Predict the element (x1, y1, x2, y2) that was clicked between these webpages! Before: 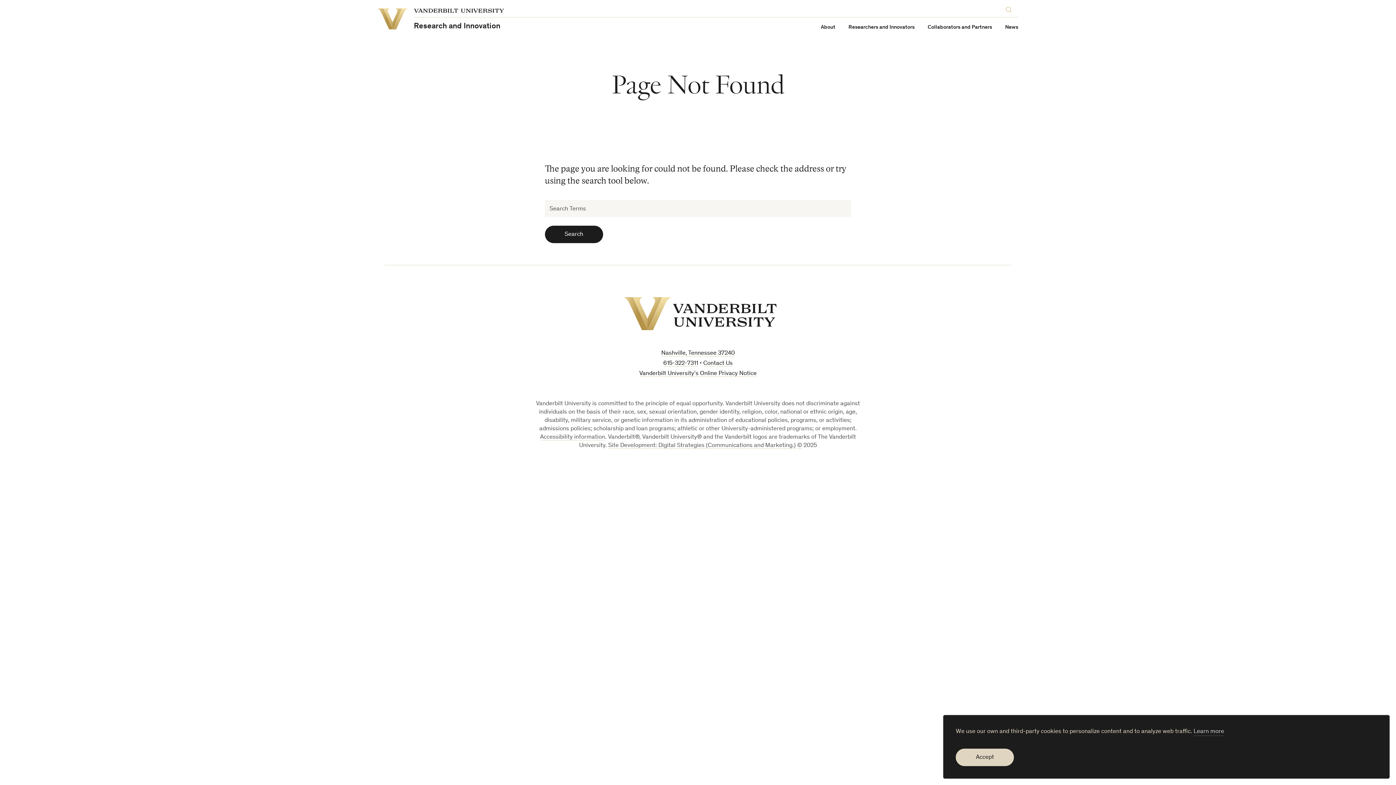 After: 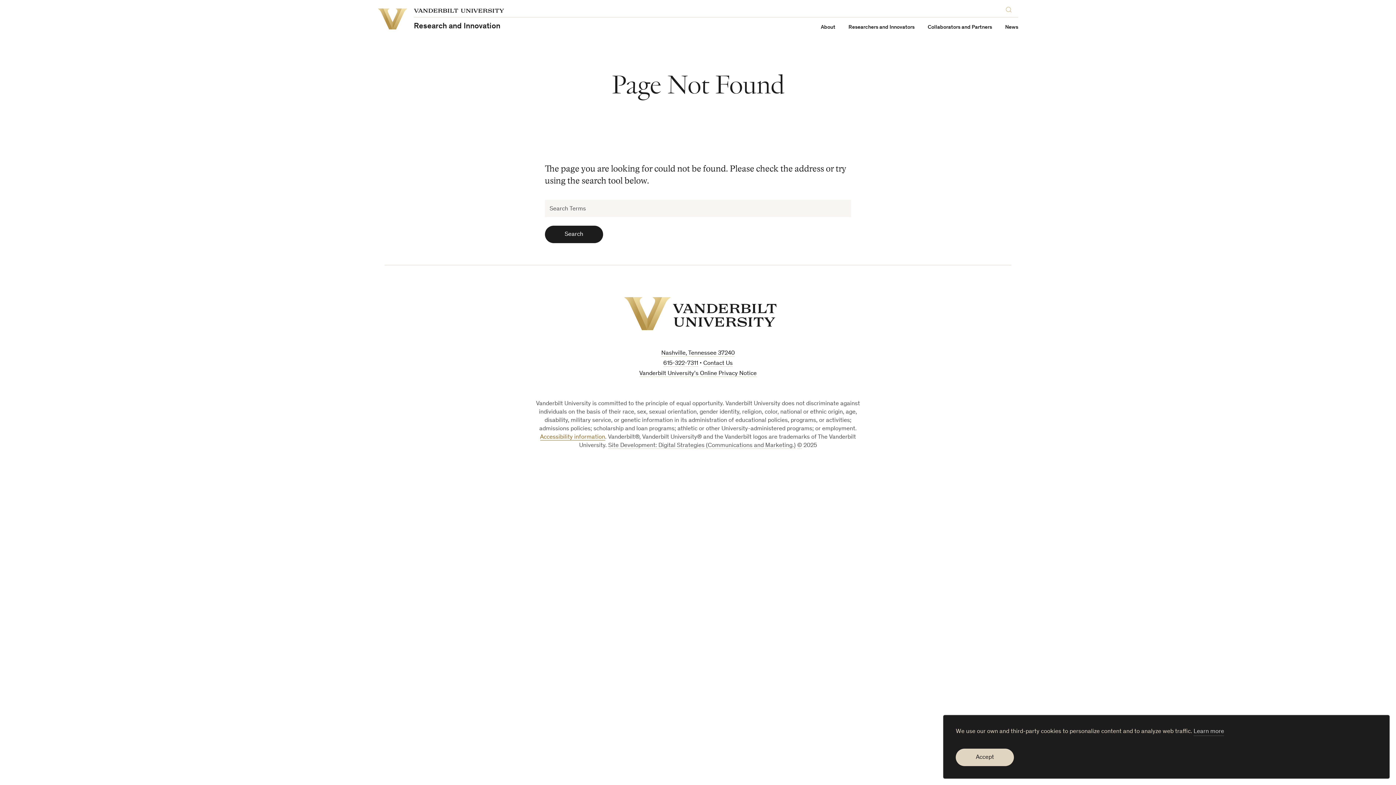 Action: bbox: (540, 434, 605, 440) label: Accessibility information